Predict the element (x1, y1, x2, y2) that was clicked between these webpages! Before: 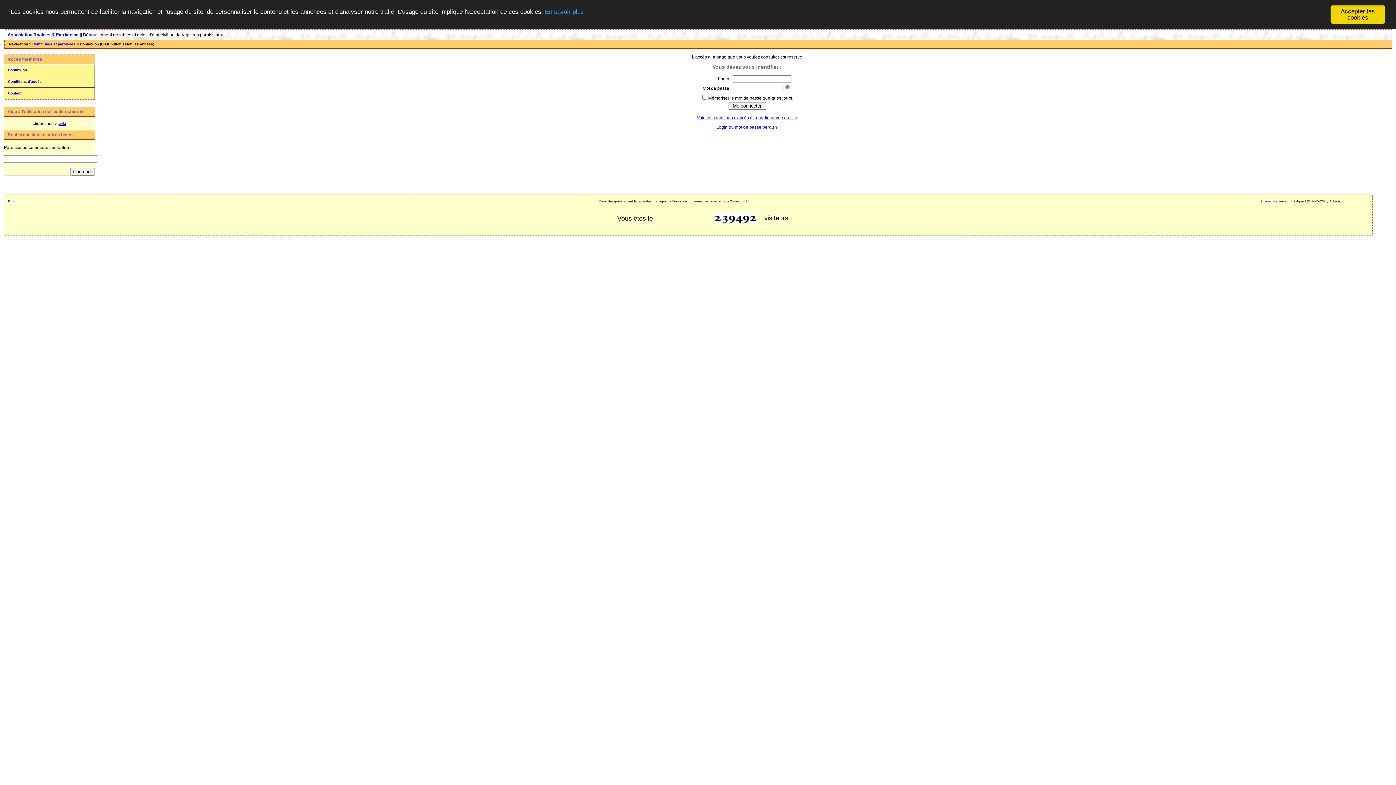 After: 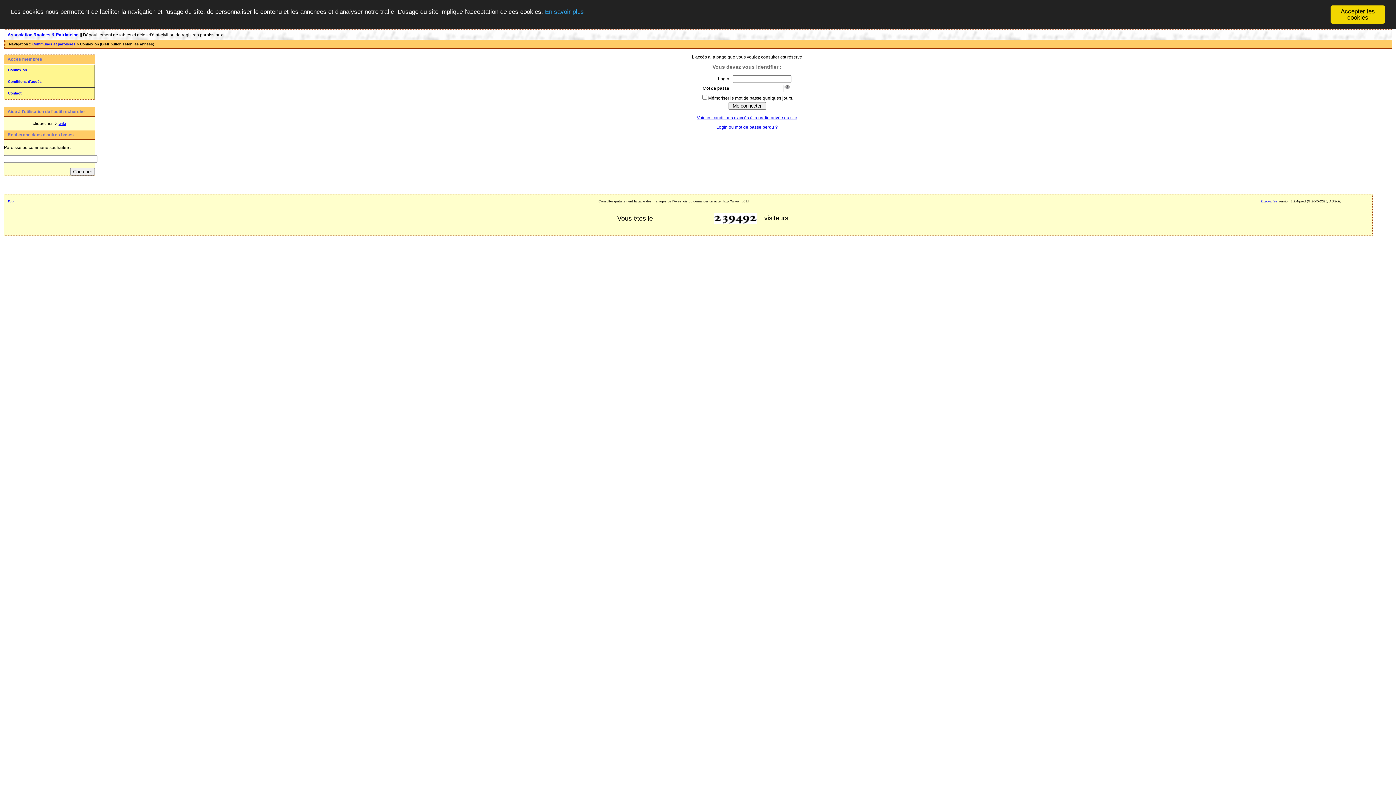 Action: label: wiki bbox: (58, 121, 66, 126)